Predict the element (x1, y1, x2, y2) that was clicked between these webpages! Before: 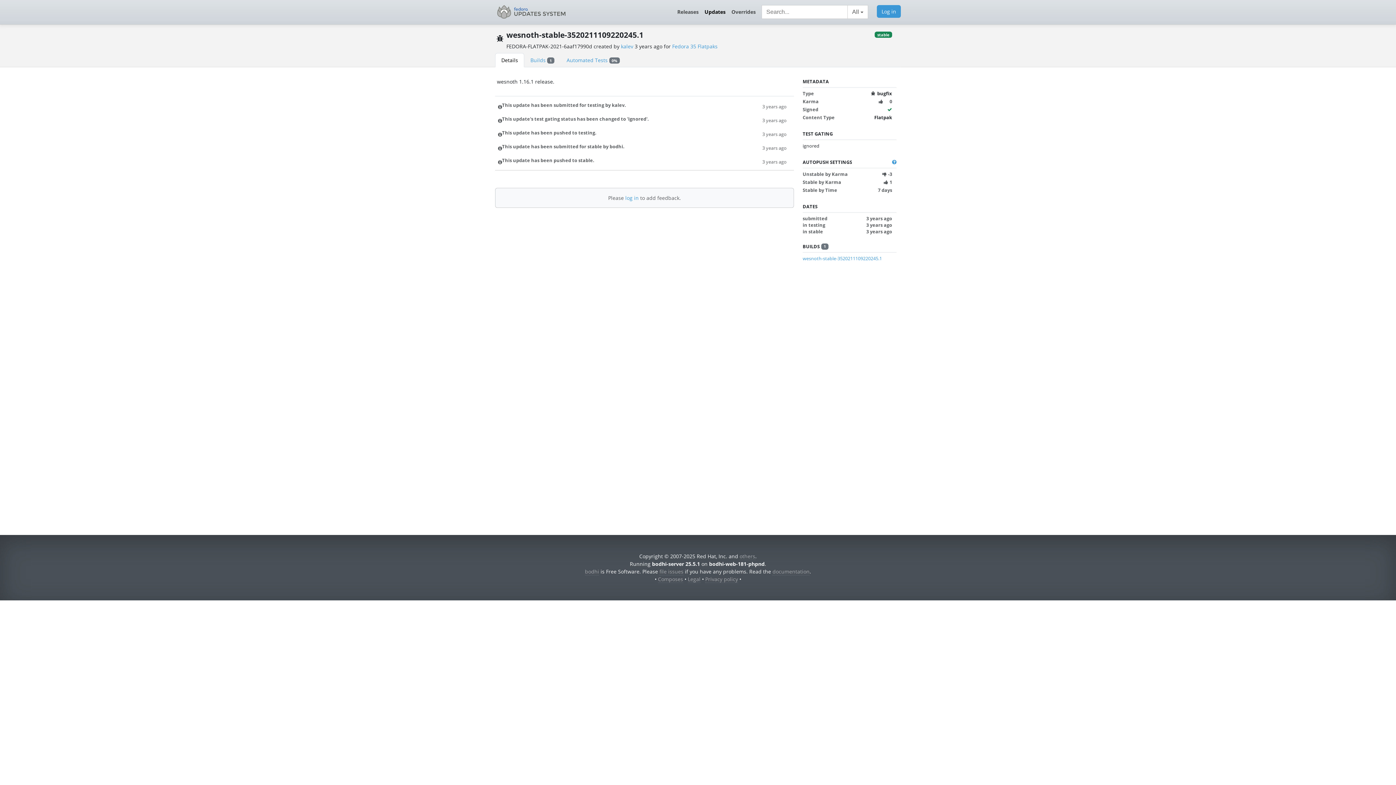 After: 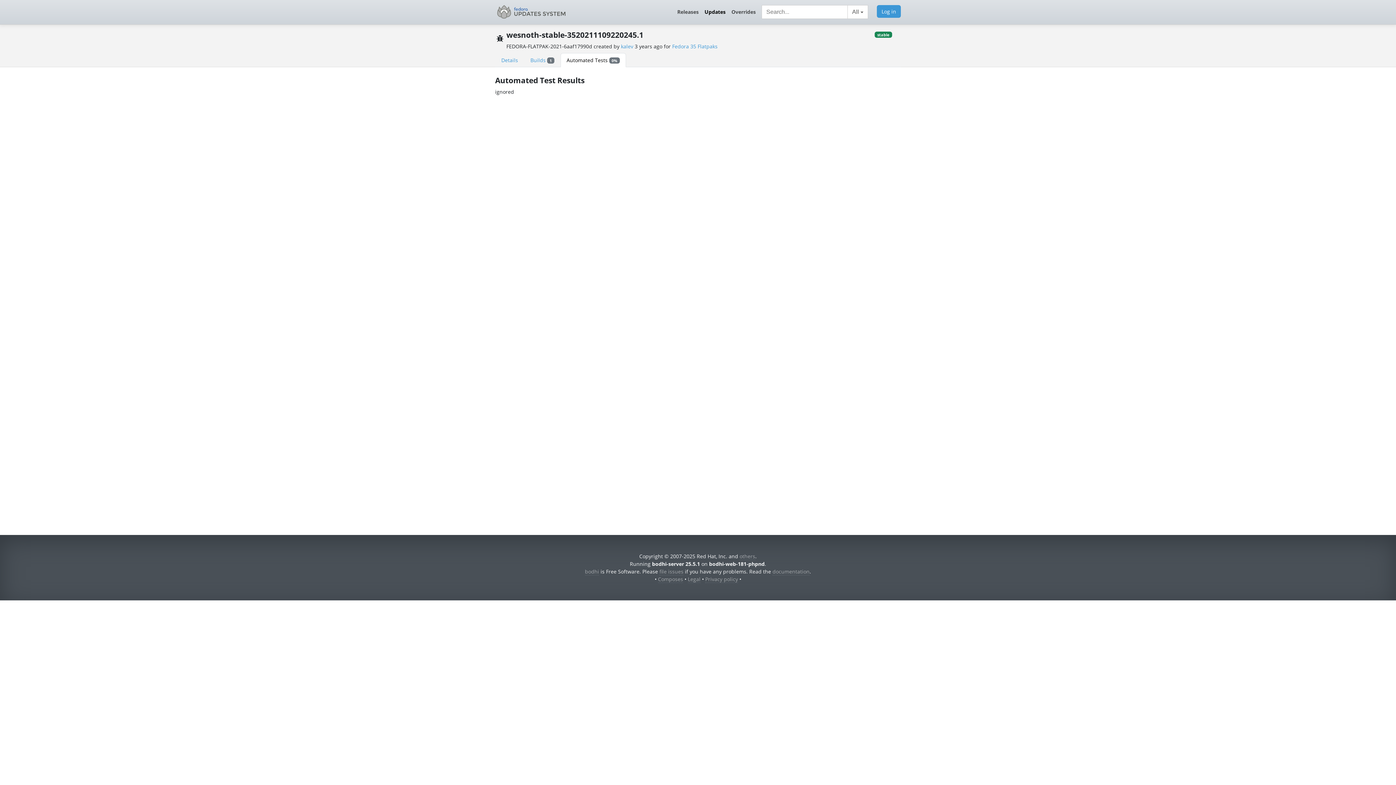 Action: label: ignored bbox: (802, 142, 819, 149)